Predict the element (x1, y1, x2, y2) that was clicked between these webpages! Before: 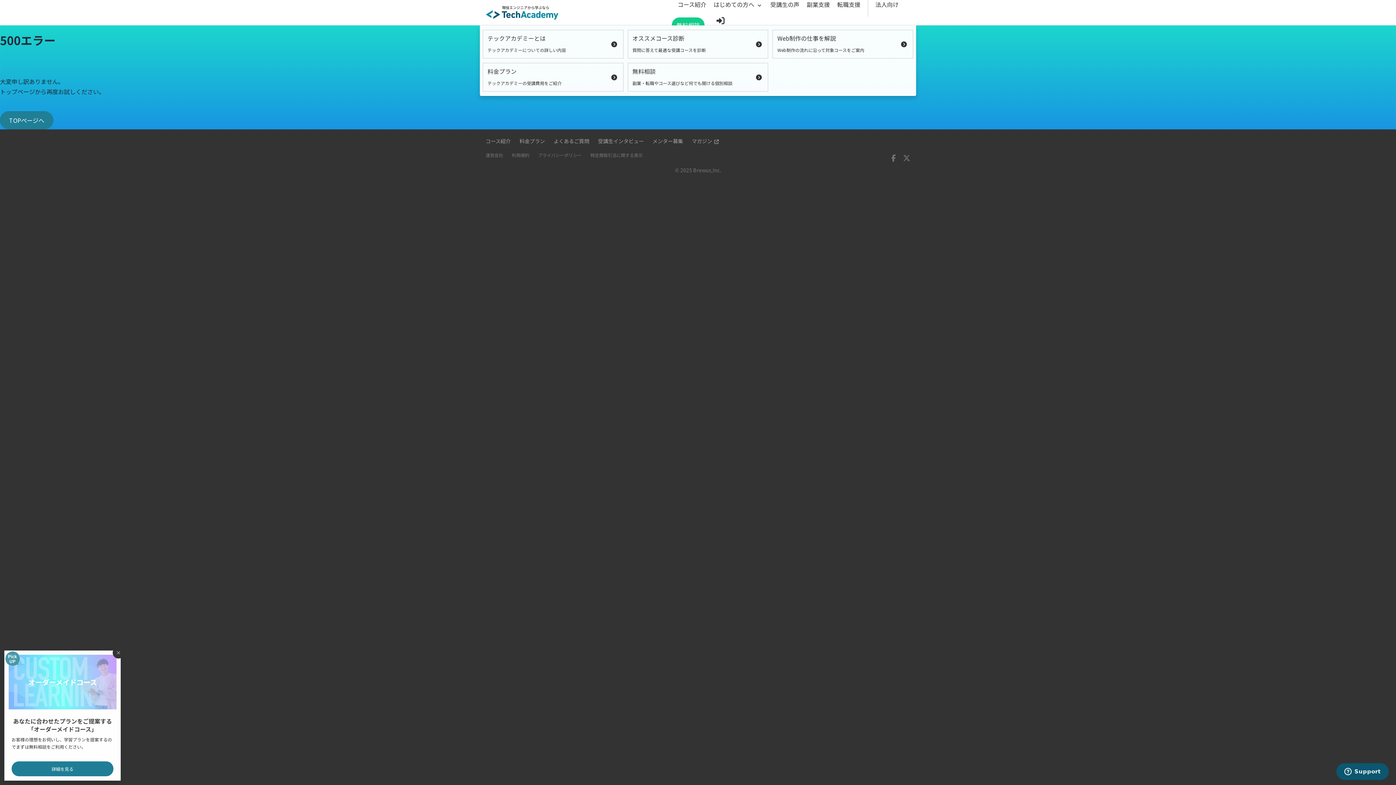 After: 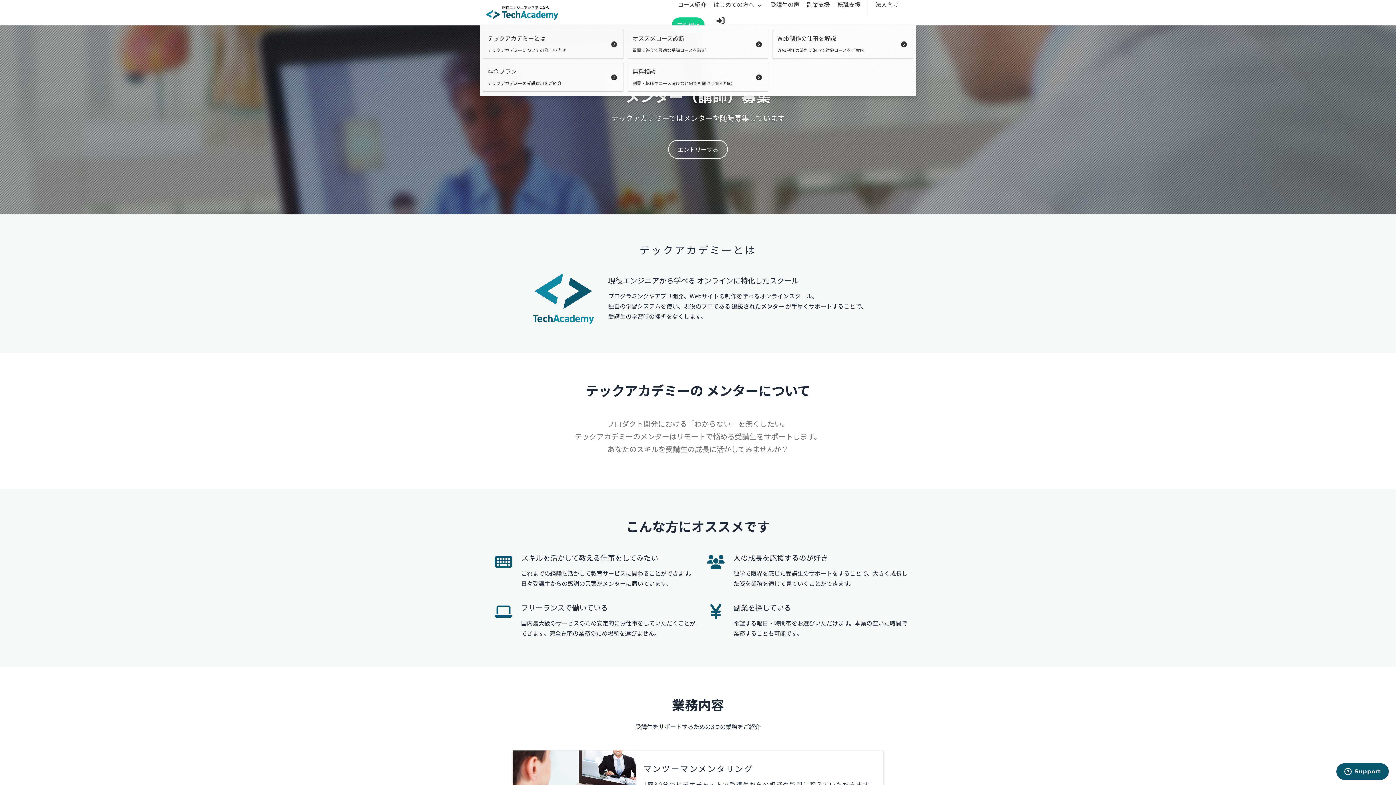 Action: bbox: (652, 136, 683, 145) label: メンター募集